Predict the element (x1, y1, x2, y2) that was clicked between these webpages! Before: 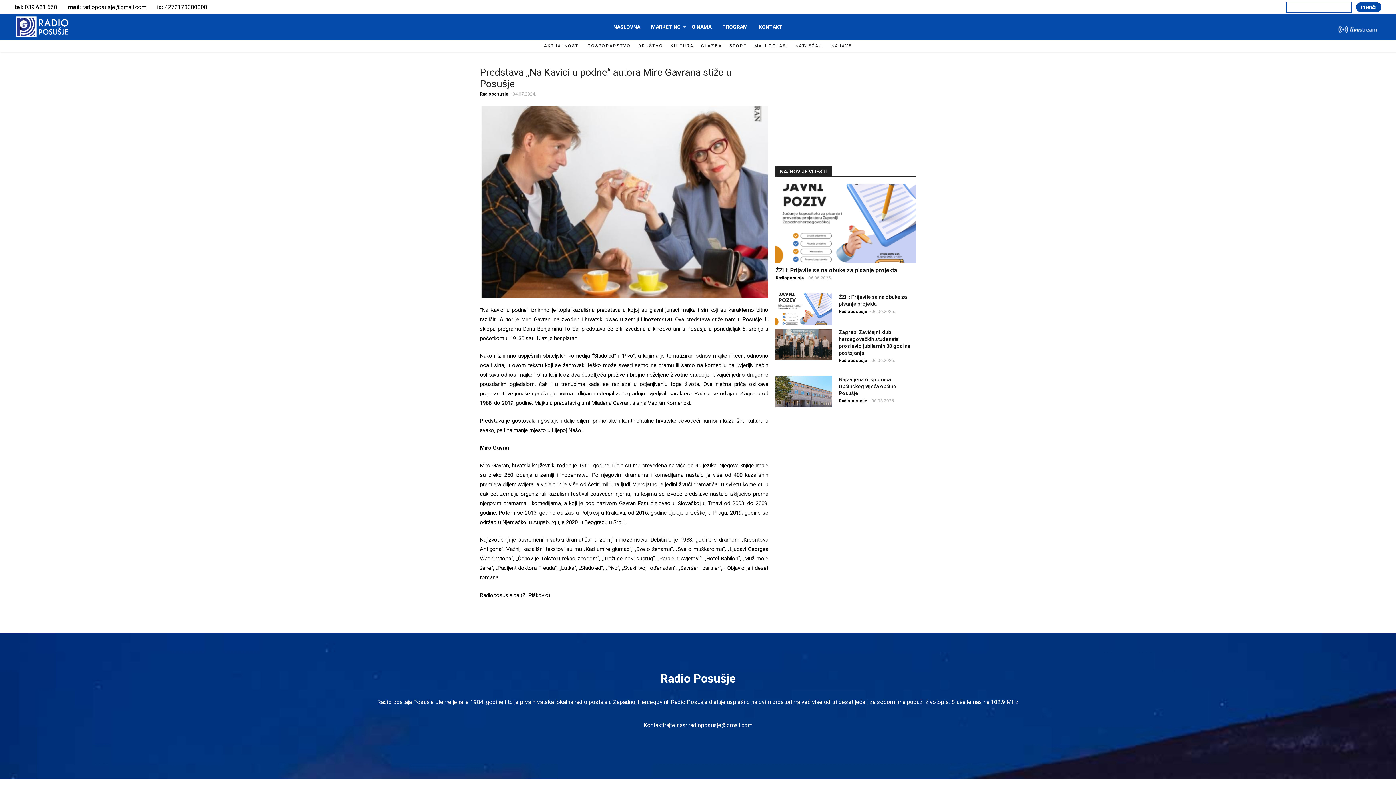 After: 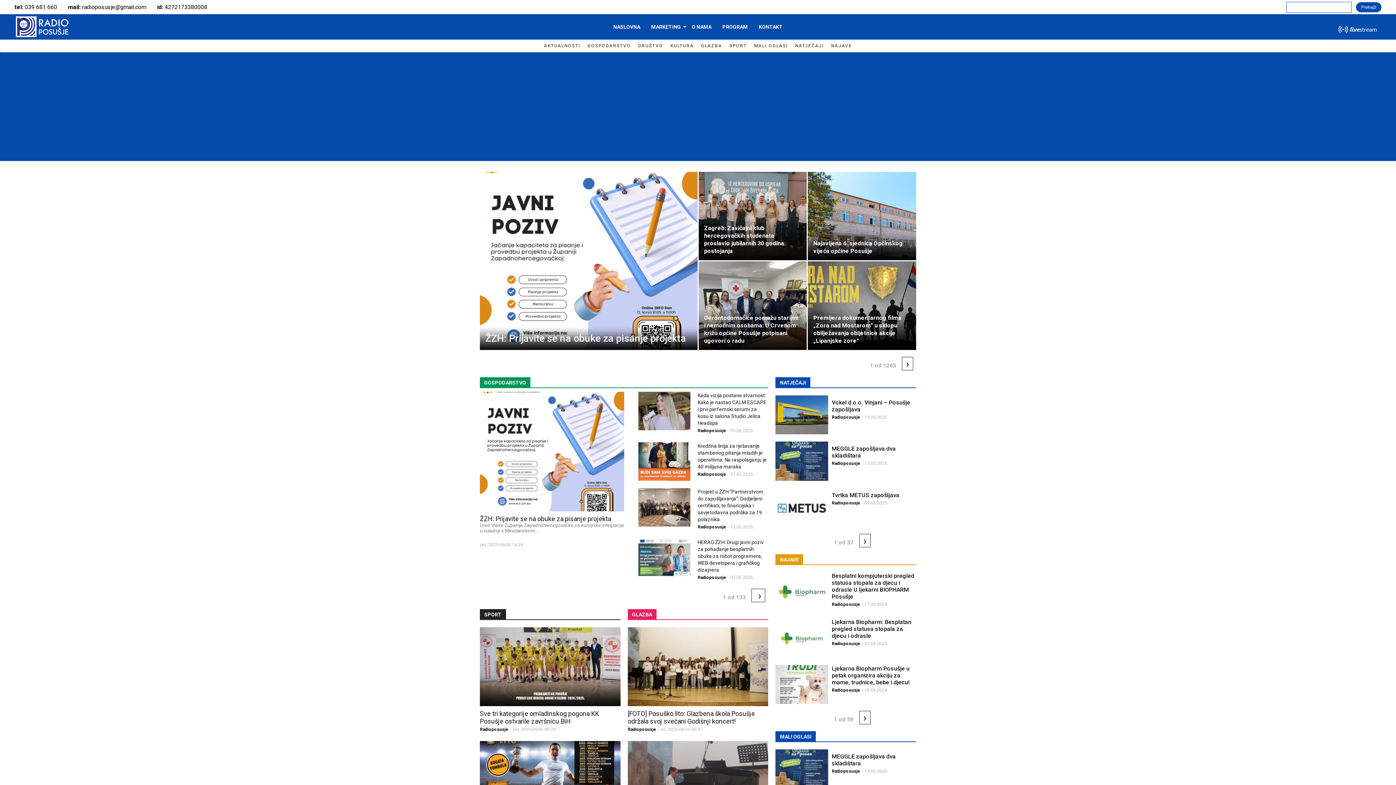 Action: bbox: (608, 14, 645, 39) label: NASLOVNA